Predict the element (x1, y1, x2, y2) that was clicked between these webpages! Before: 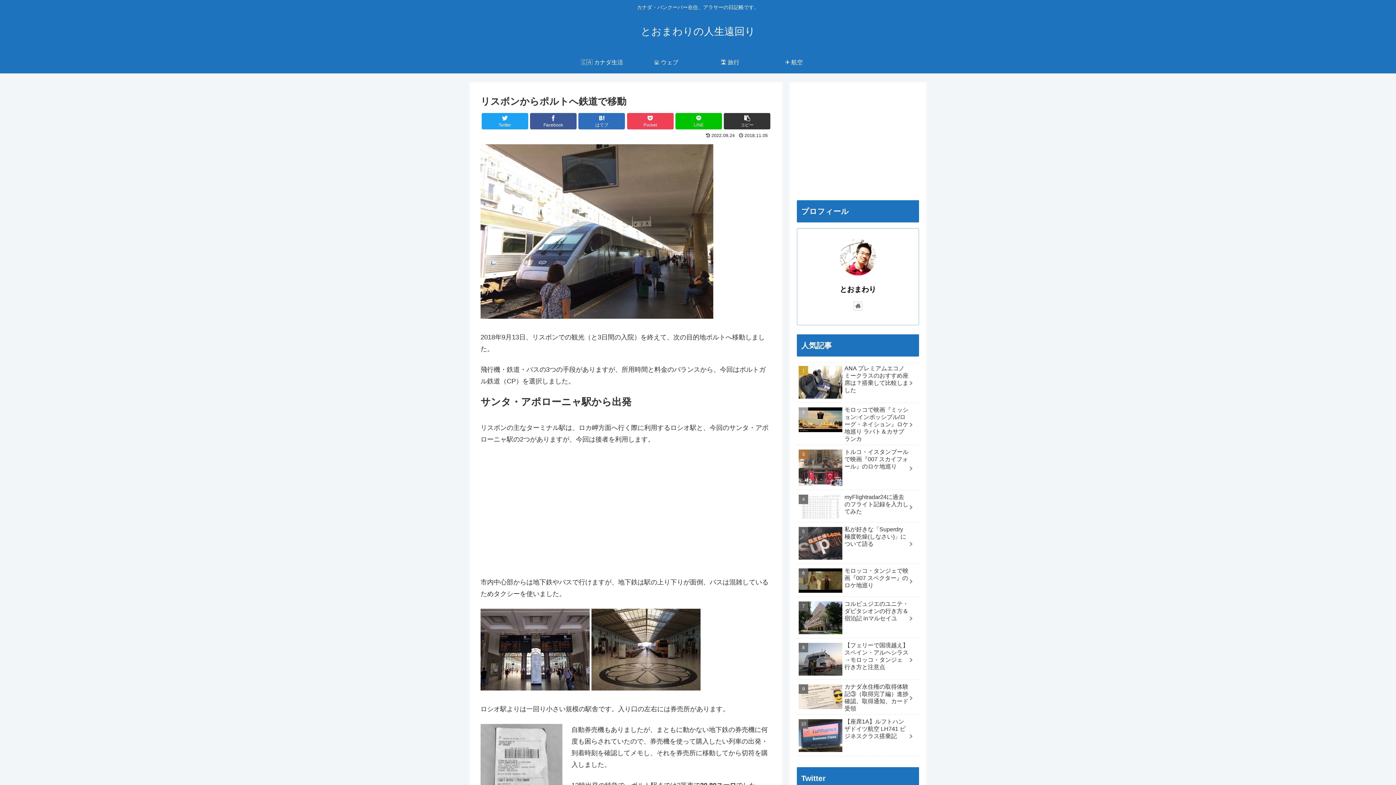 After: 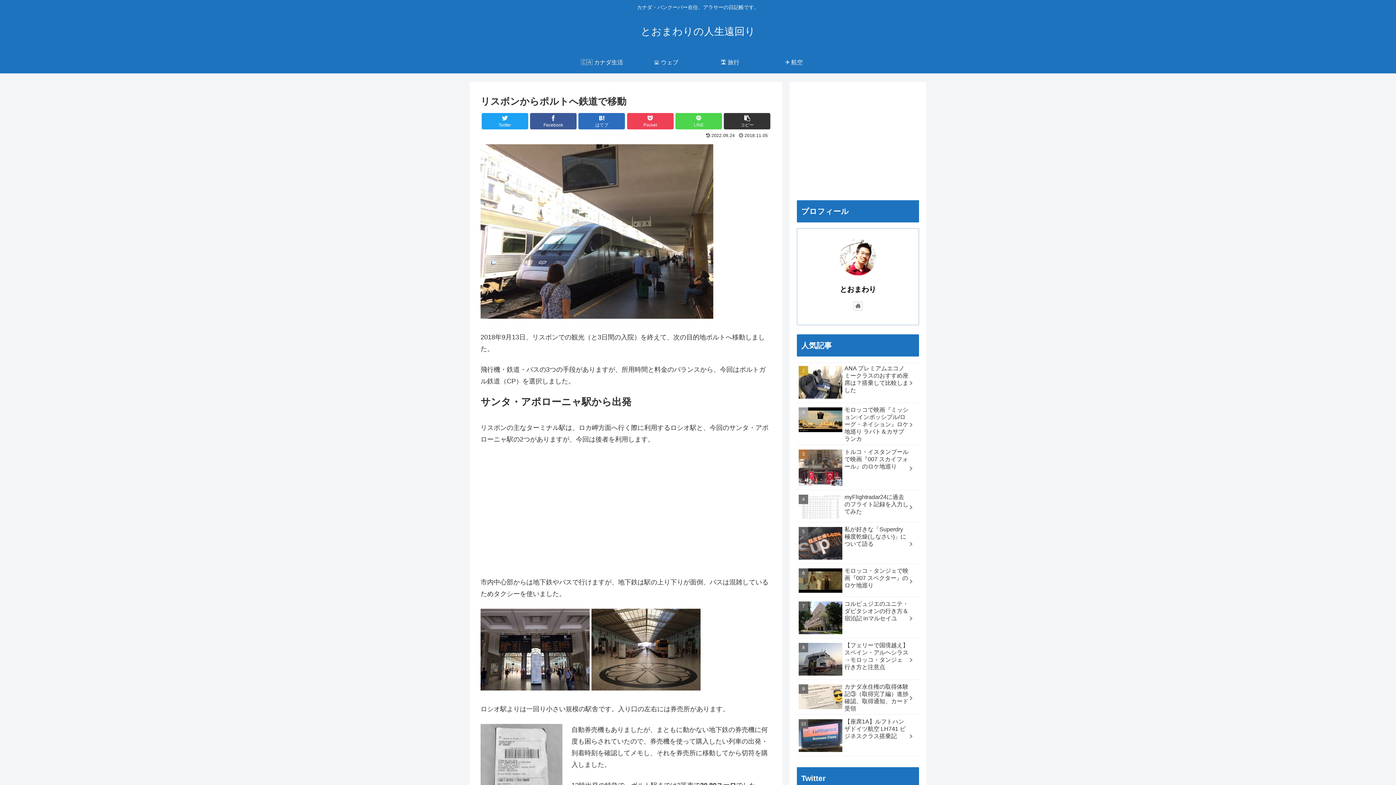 Action: bbox: (675, 113, 722, 129) label: LINE